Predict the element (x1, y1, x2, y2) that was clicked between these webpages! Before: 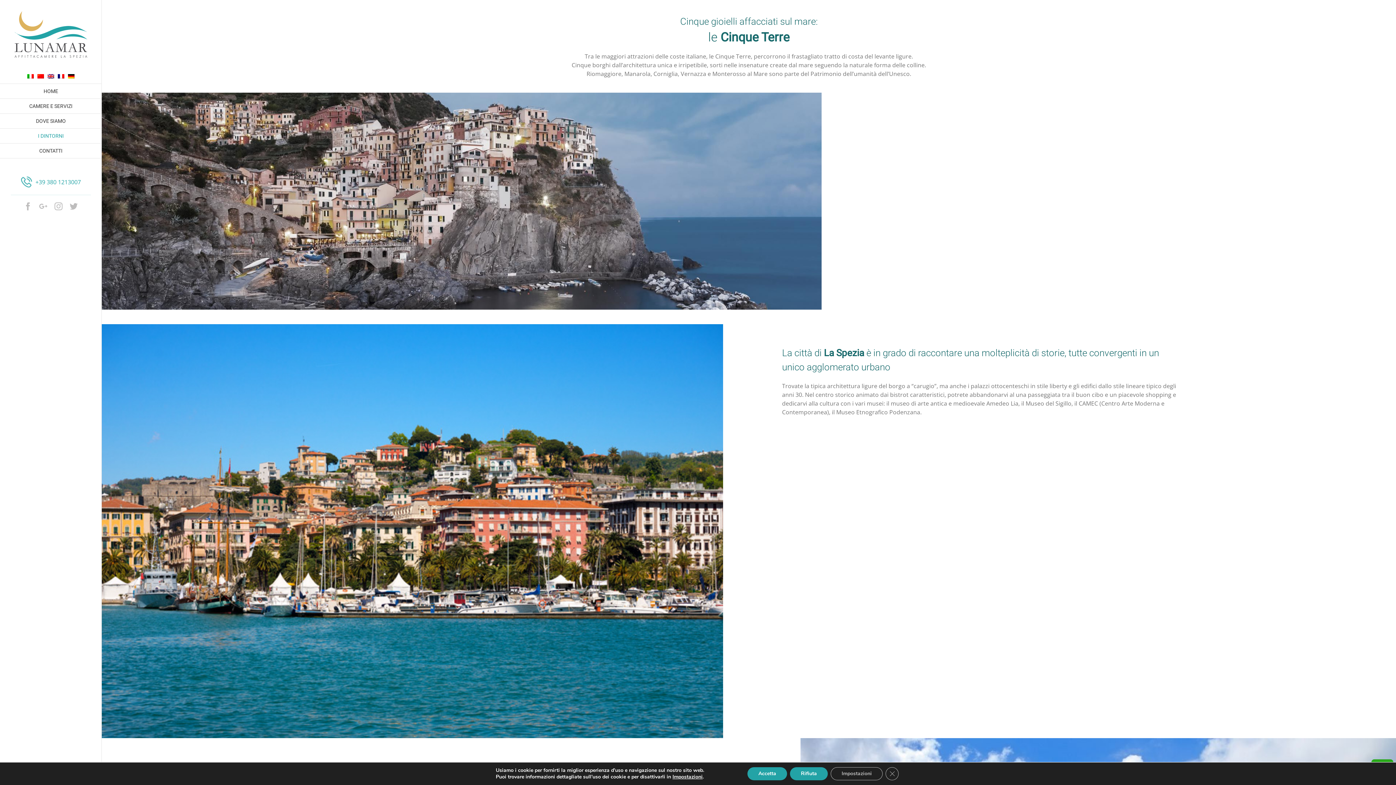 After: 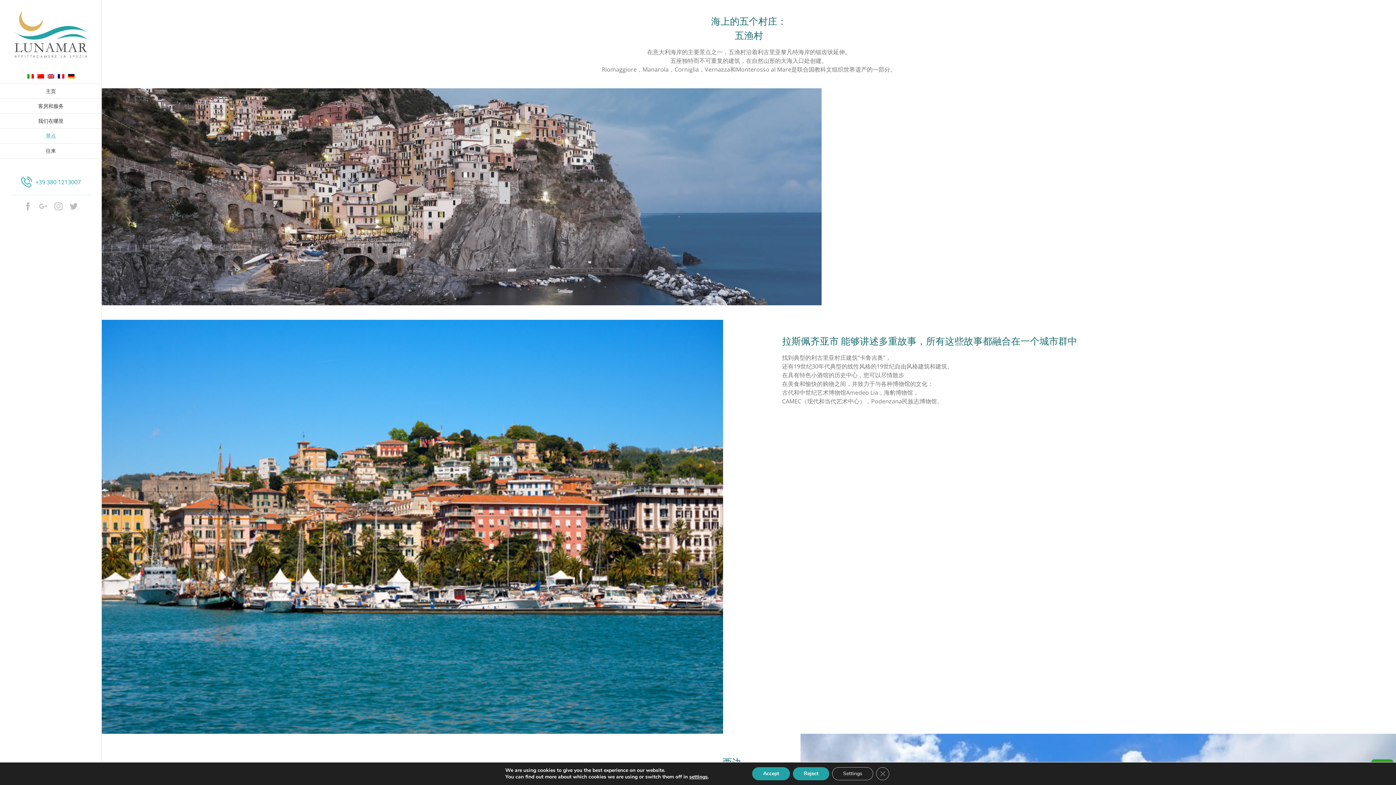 Action: bbox: (35, 69, 45, 84)